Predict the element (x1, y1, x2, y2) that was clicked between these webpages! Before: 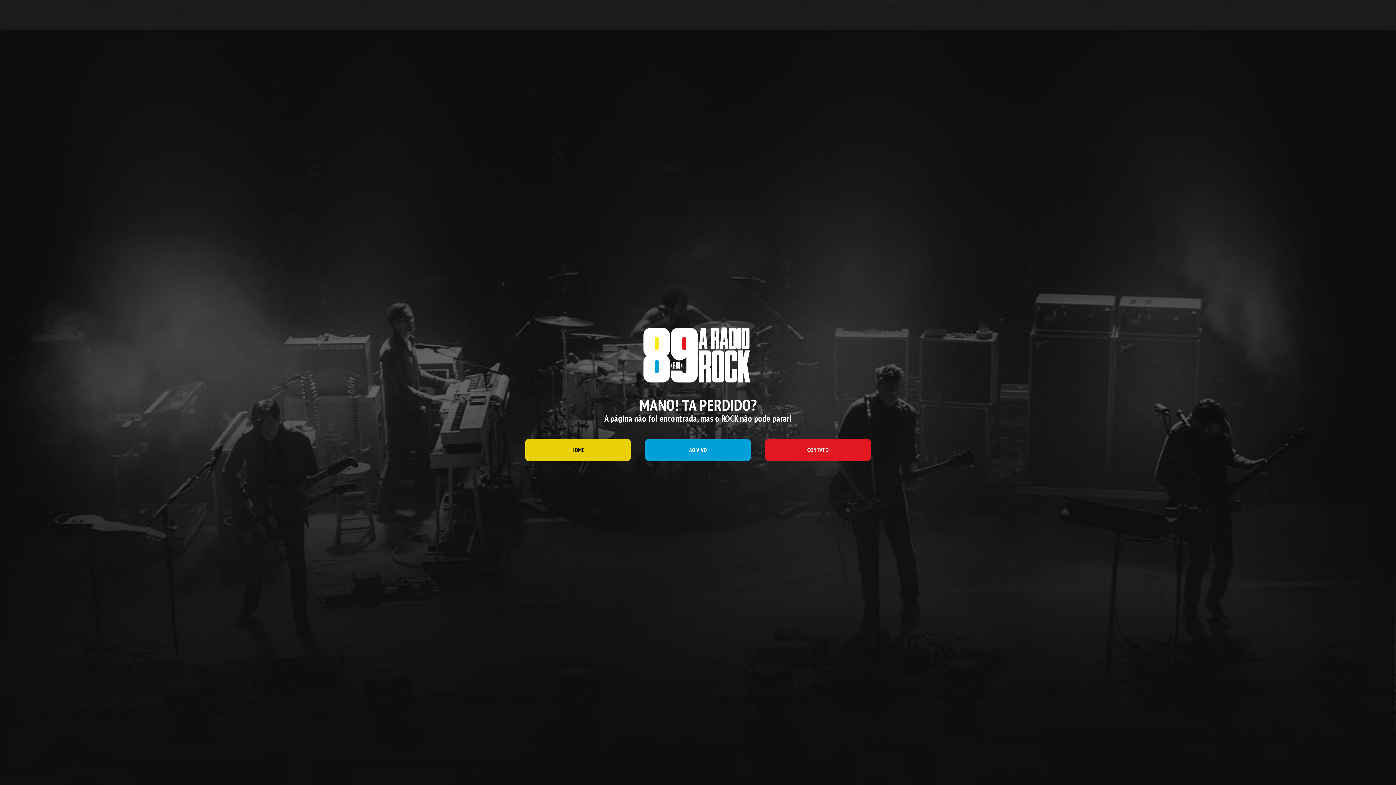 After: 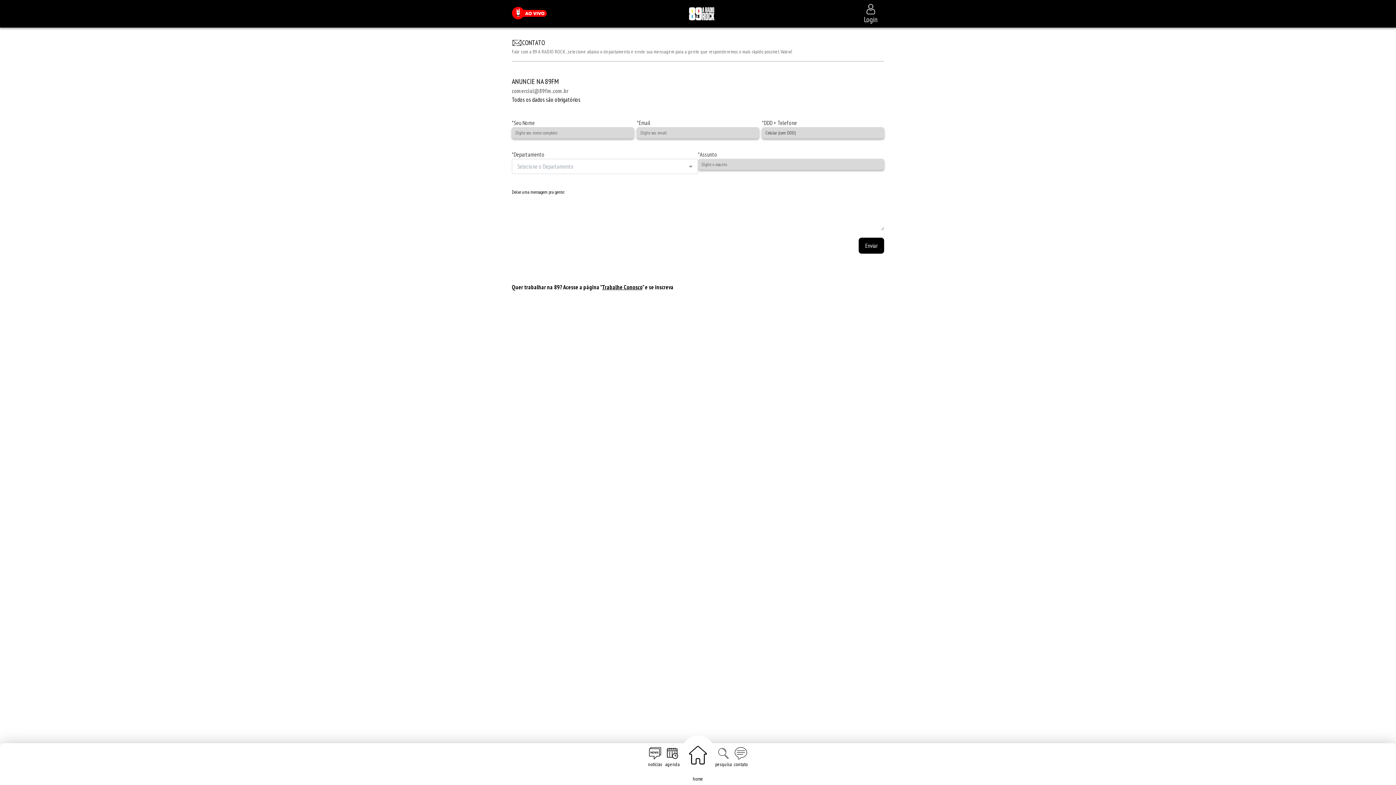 Action: label: CONTATO bbox: (765, 439, 870, 461)